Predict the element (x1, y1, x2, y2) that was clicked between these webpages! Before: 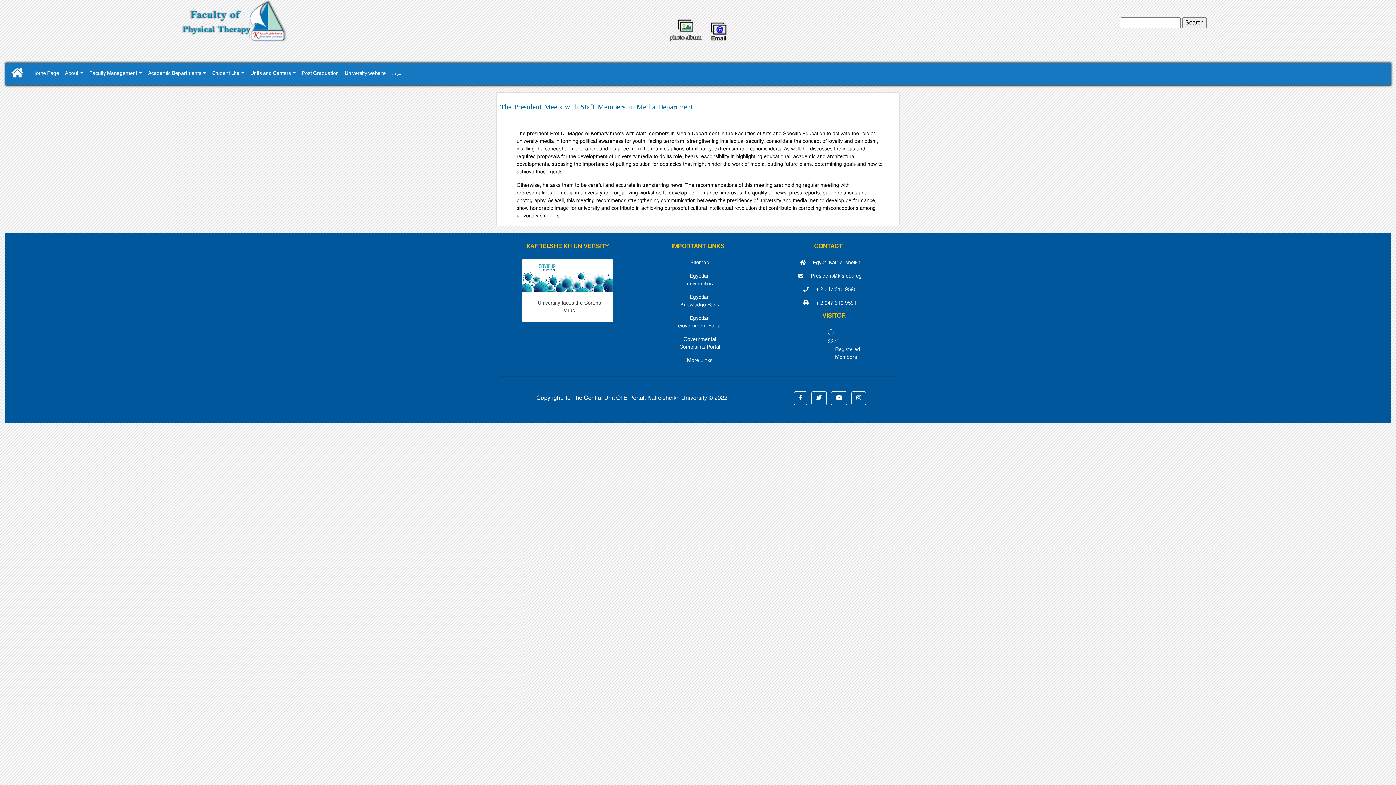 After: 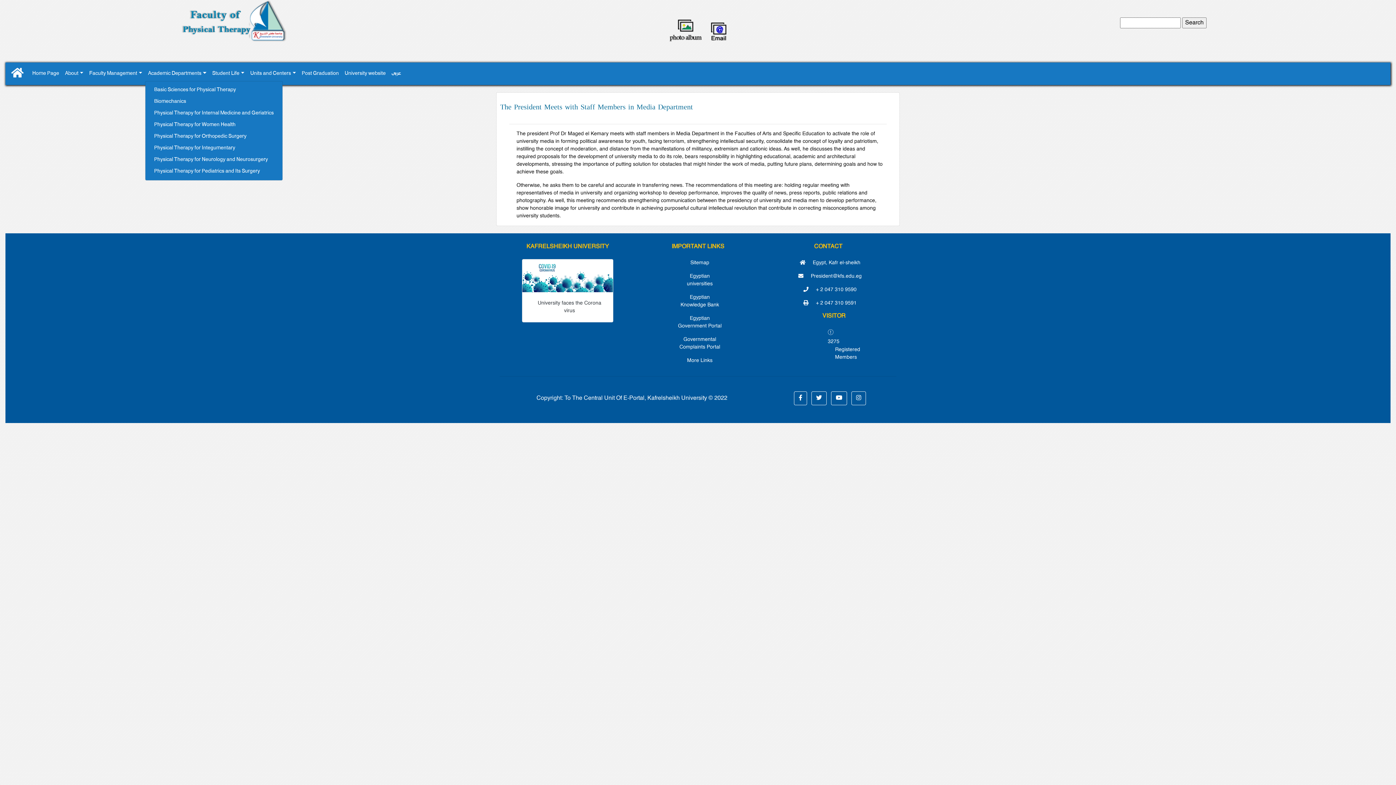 Action: bbox: (145, 66, 209, 81) label: Academic Departments